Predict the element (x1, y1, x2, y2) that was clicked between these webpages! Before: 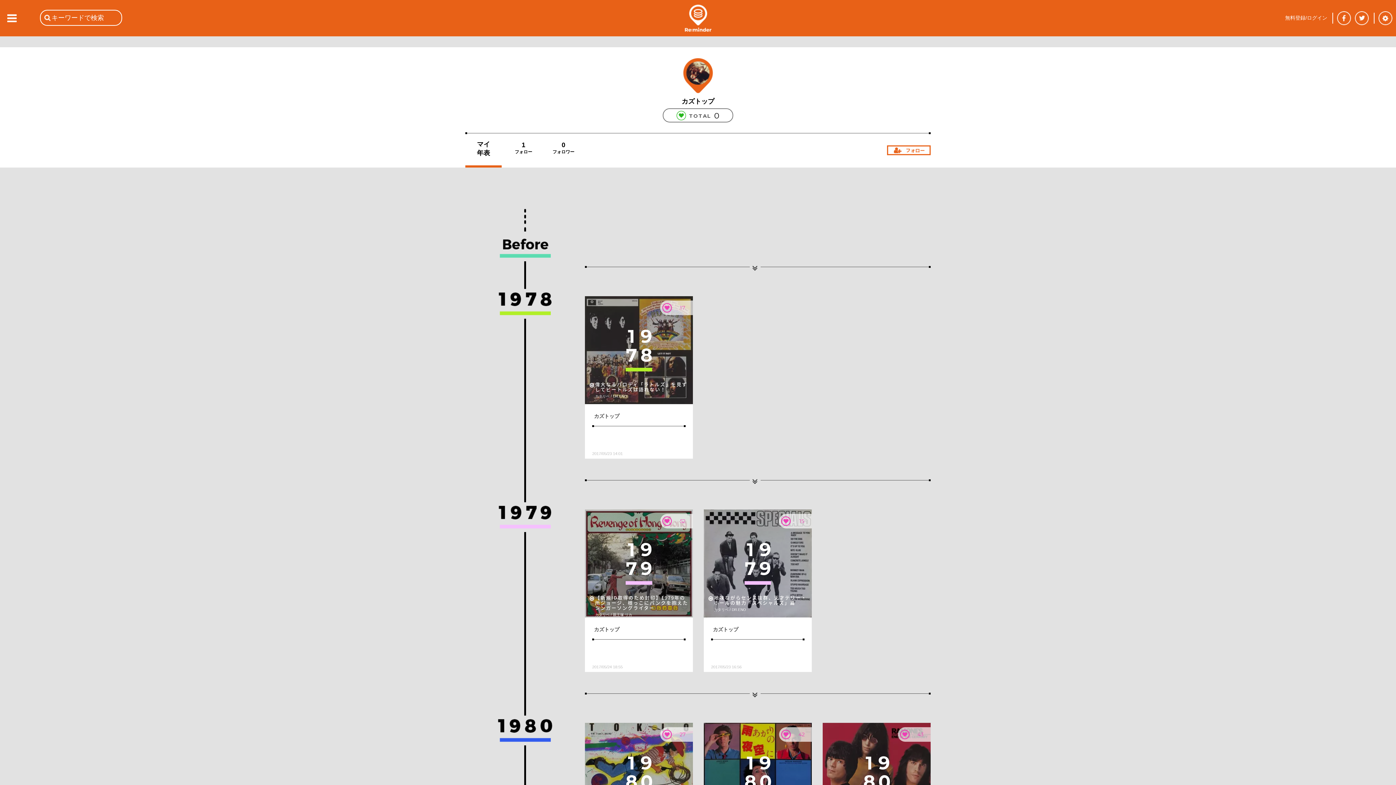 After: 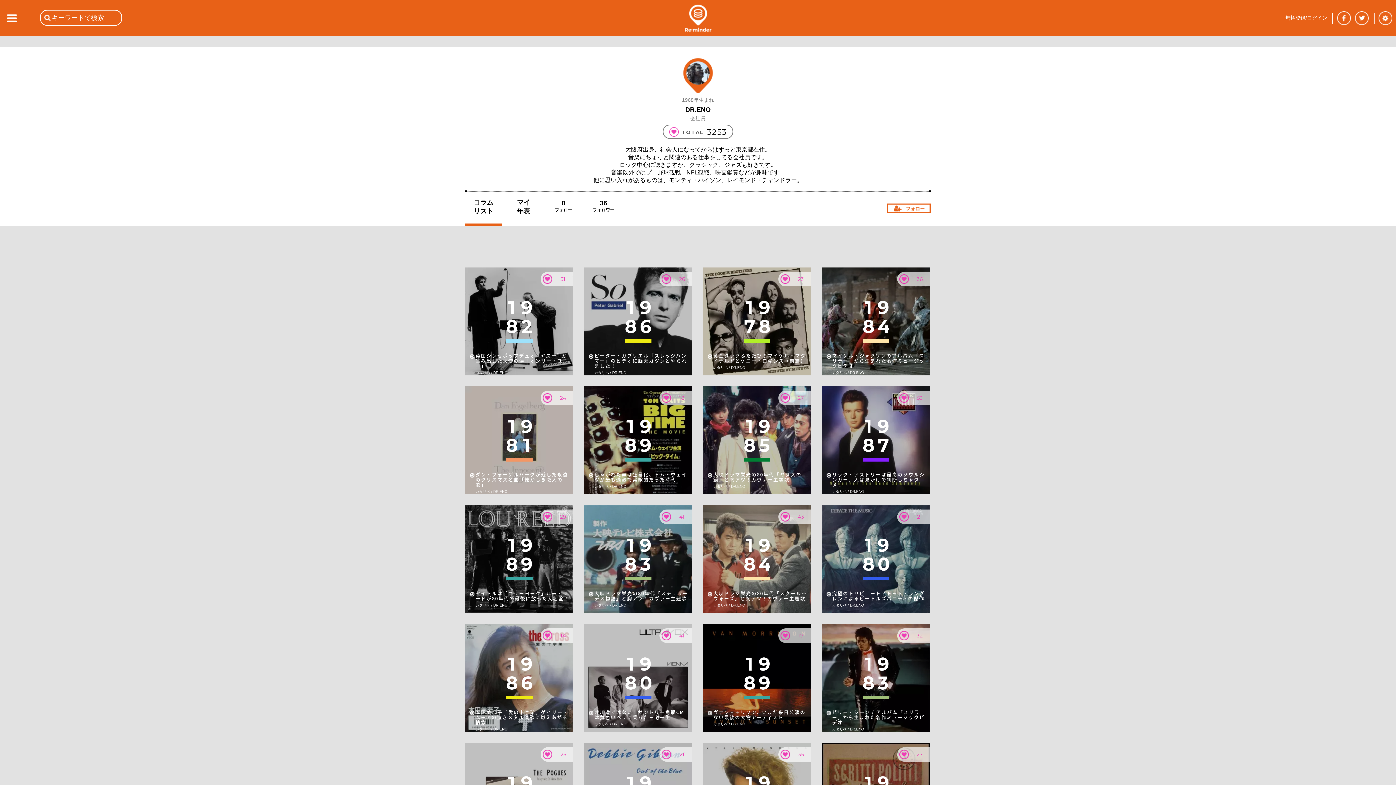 Action: label: カタリベ / DR.ENO bbox: (595, 394, 689, 399)